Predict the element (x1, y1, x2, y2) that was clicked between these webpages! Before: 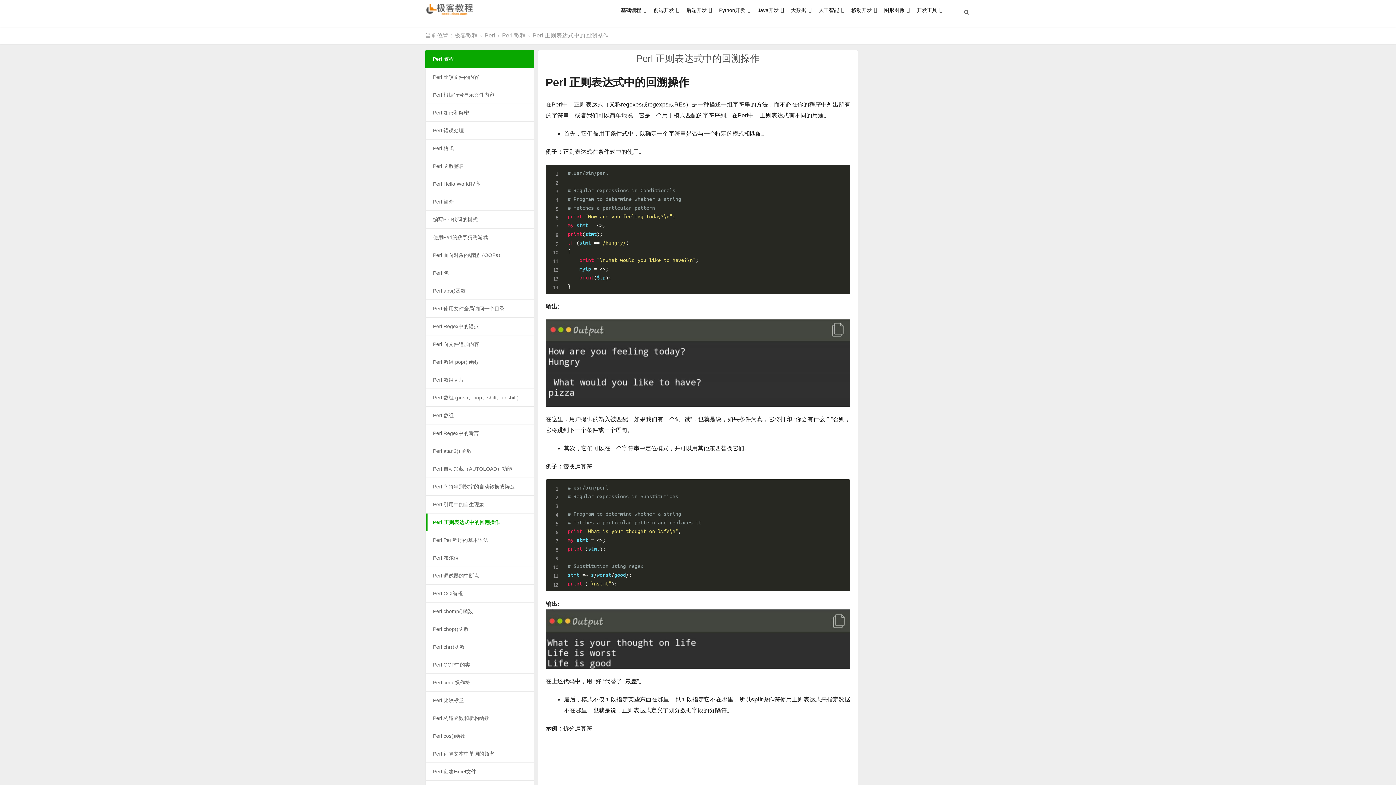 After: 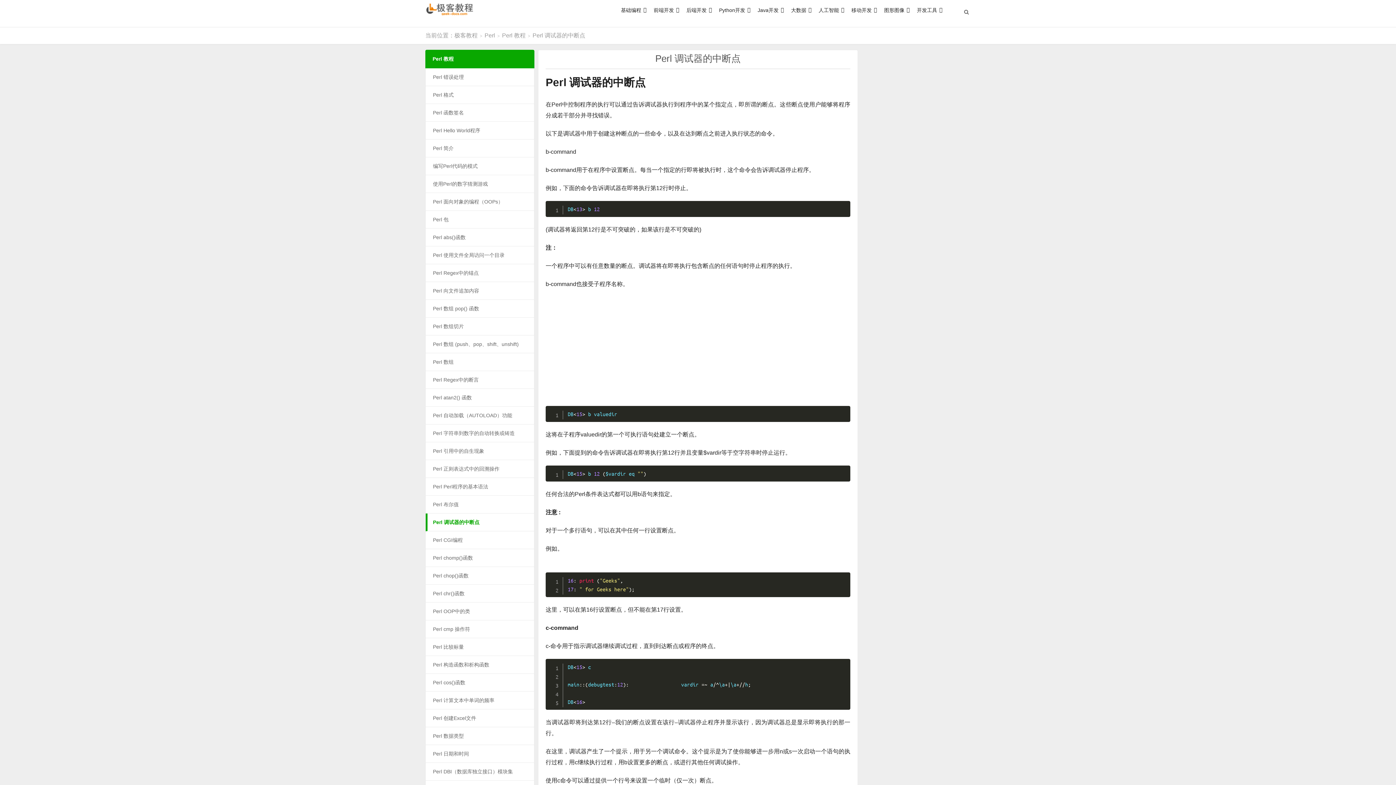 Action: bbox: (425, 567, 534, 585) label: Perl 调试器的中断点